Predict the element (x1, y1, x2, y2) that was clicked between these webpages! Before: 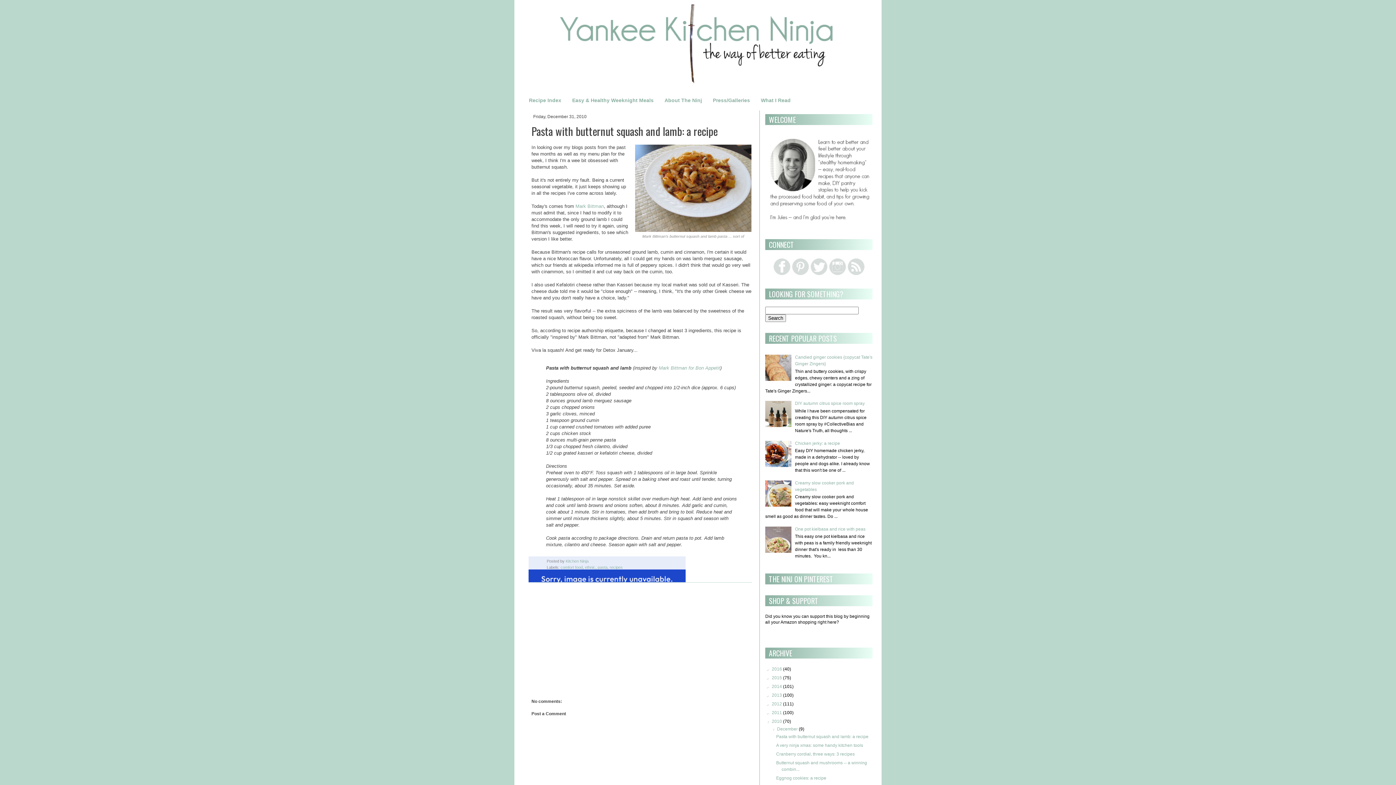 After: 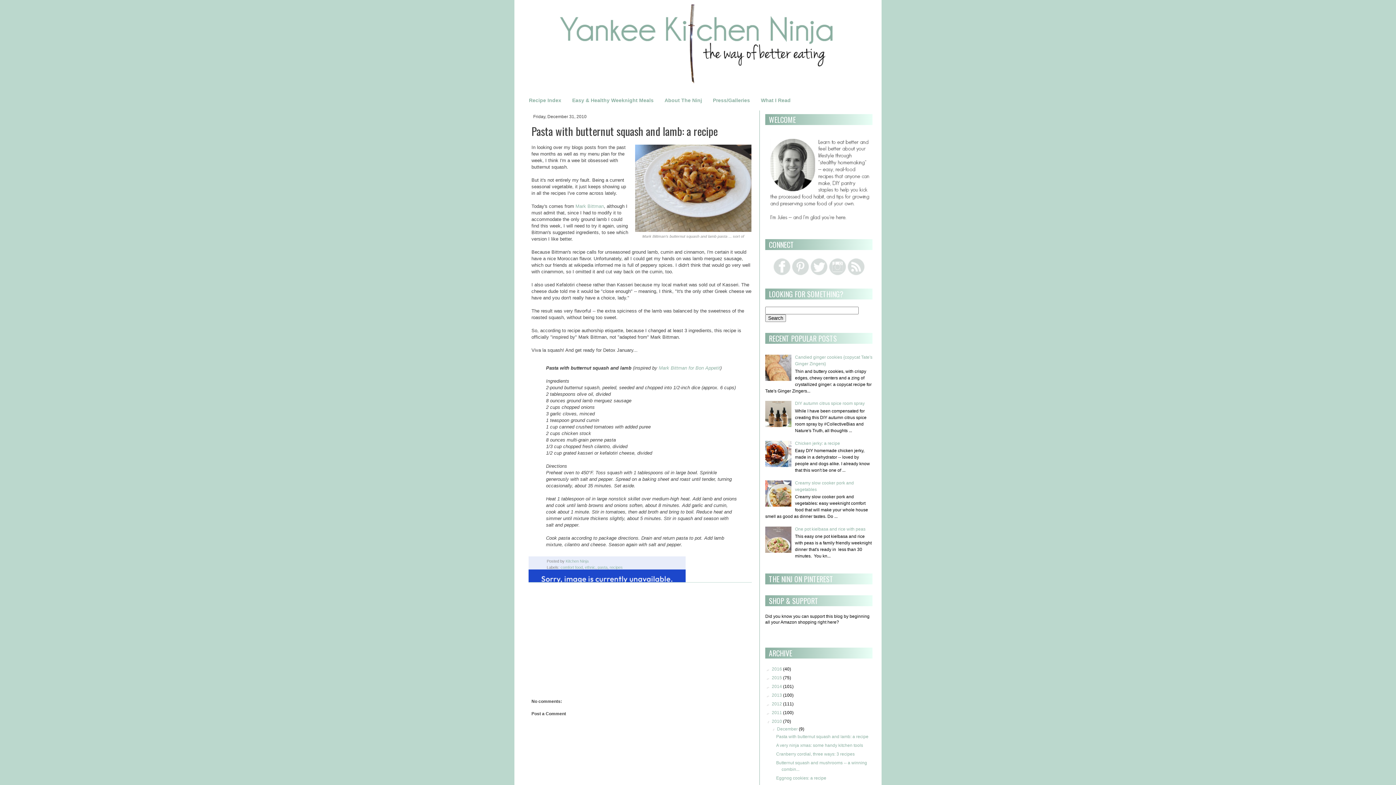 Action: bbox: (765, 424, 793, 429)